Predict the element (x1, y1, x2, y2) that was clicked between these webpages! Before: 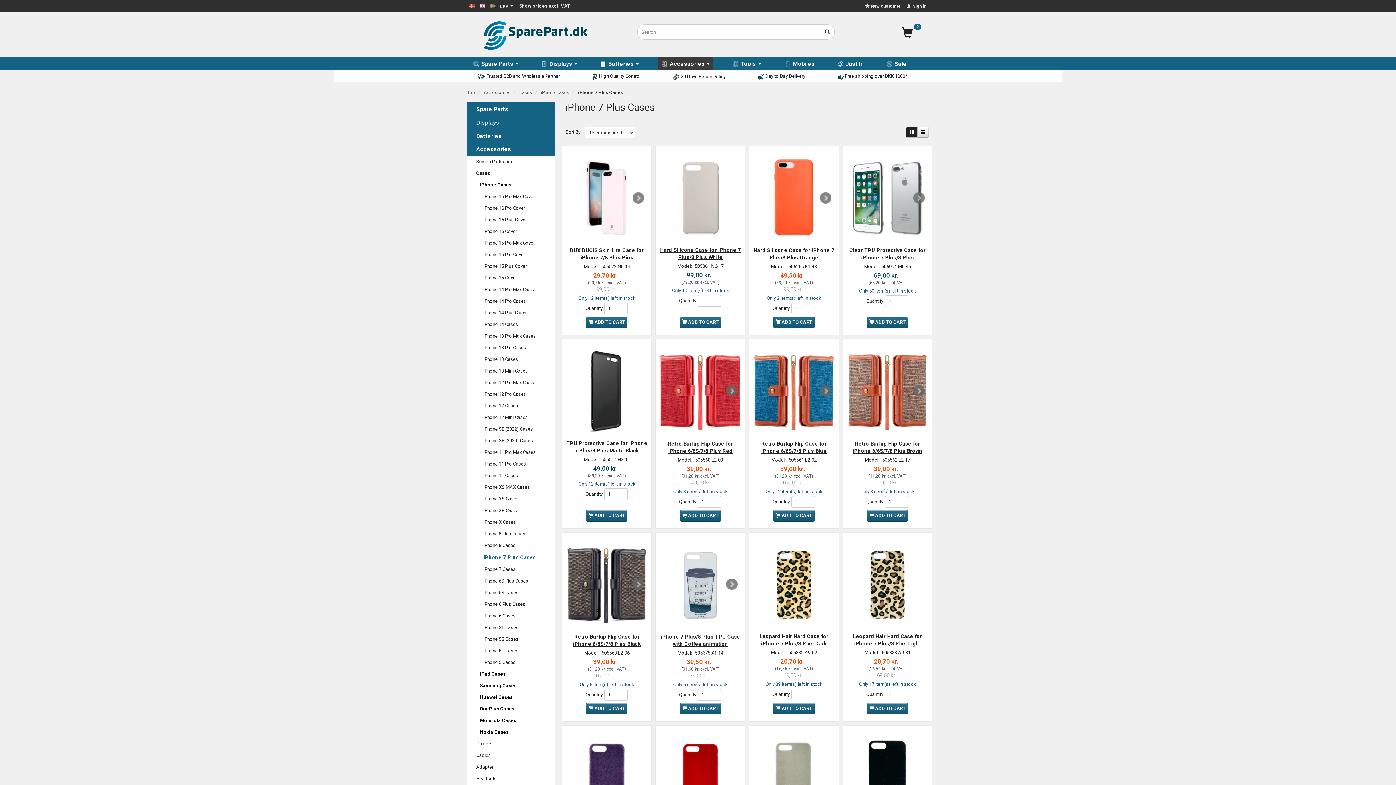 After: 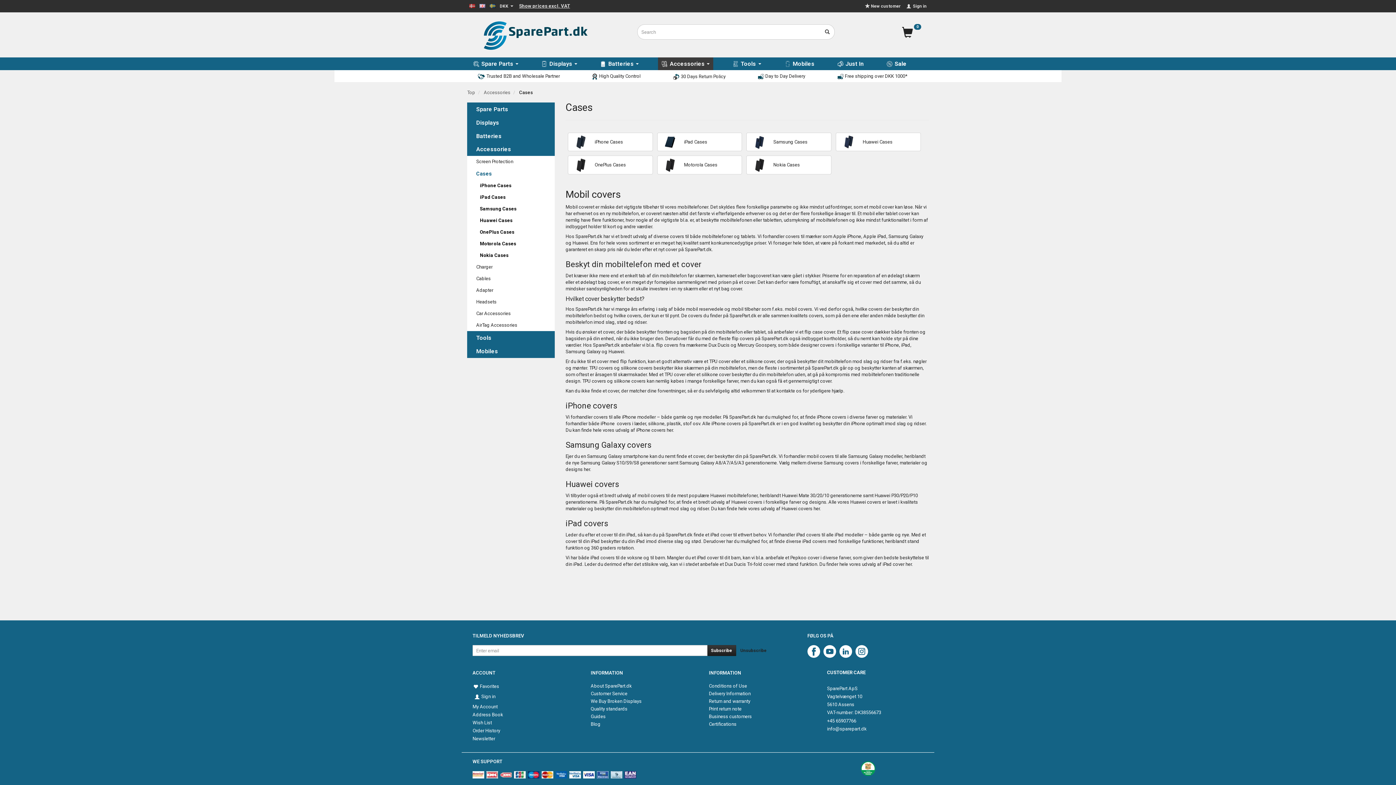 Action: bbox: (519, 89, 532, 95) label: Cases